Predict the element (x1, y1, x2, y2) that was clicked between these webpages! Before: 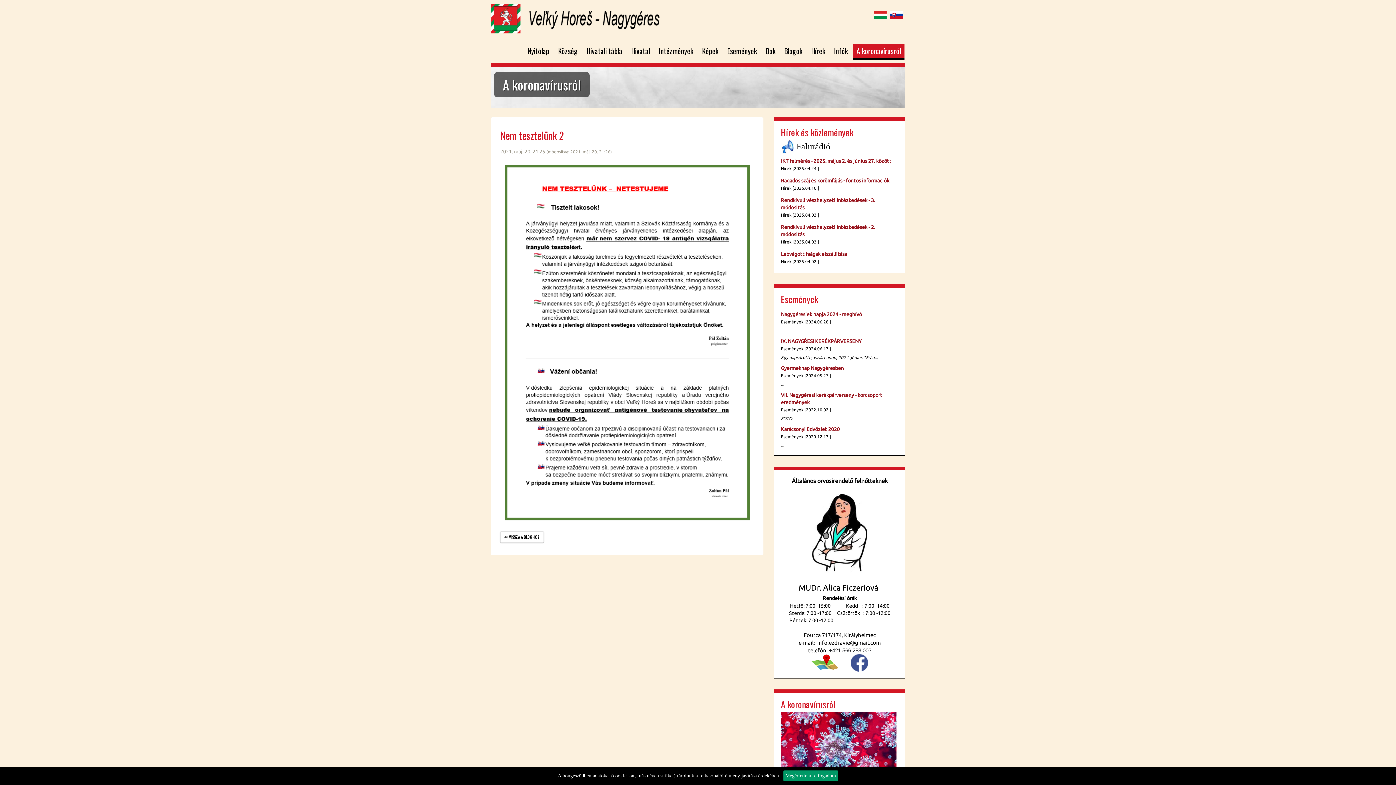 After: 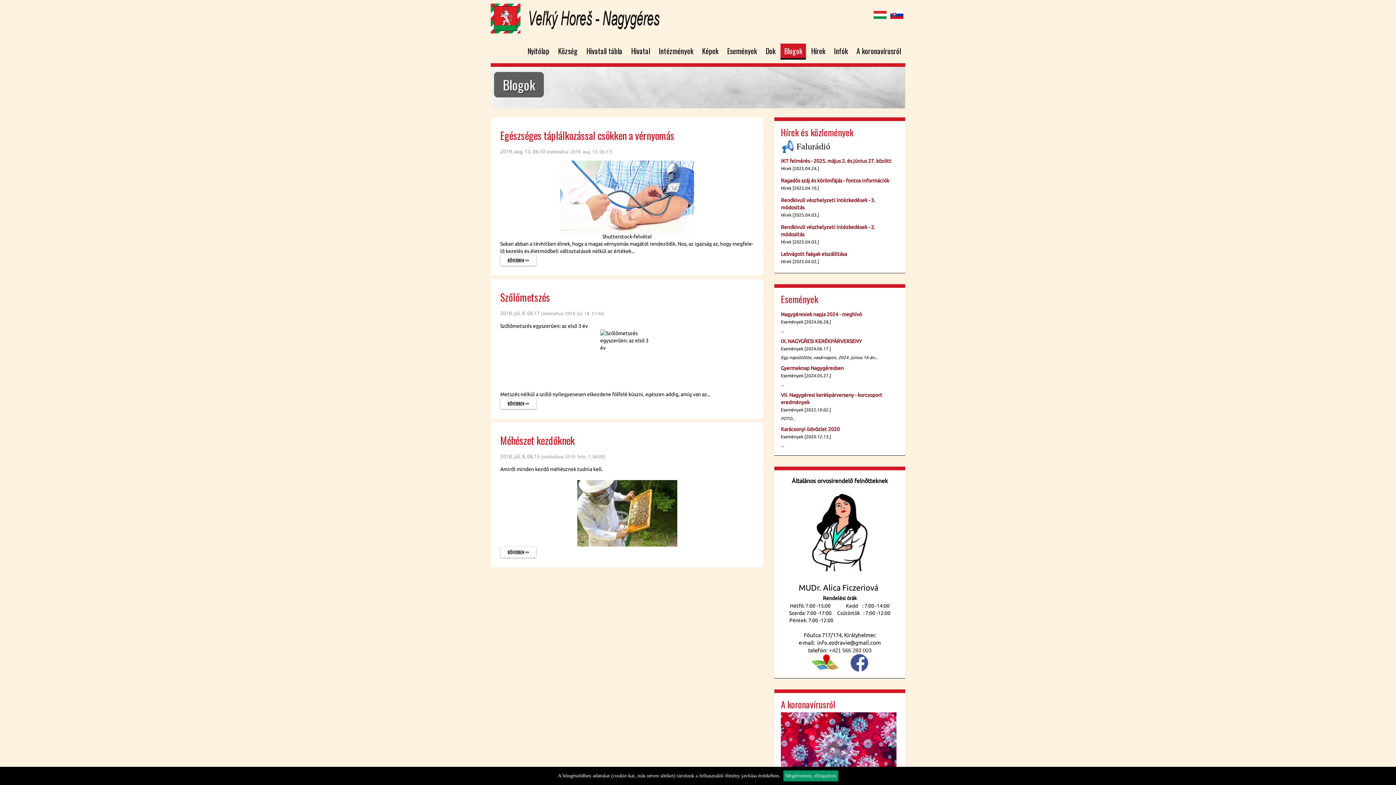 Action: label: Blogok bbox: (780, 43, 806, 58)